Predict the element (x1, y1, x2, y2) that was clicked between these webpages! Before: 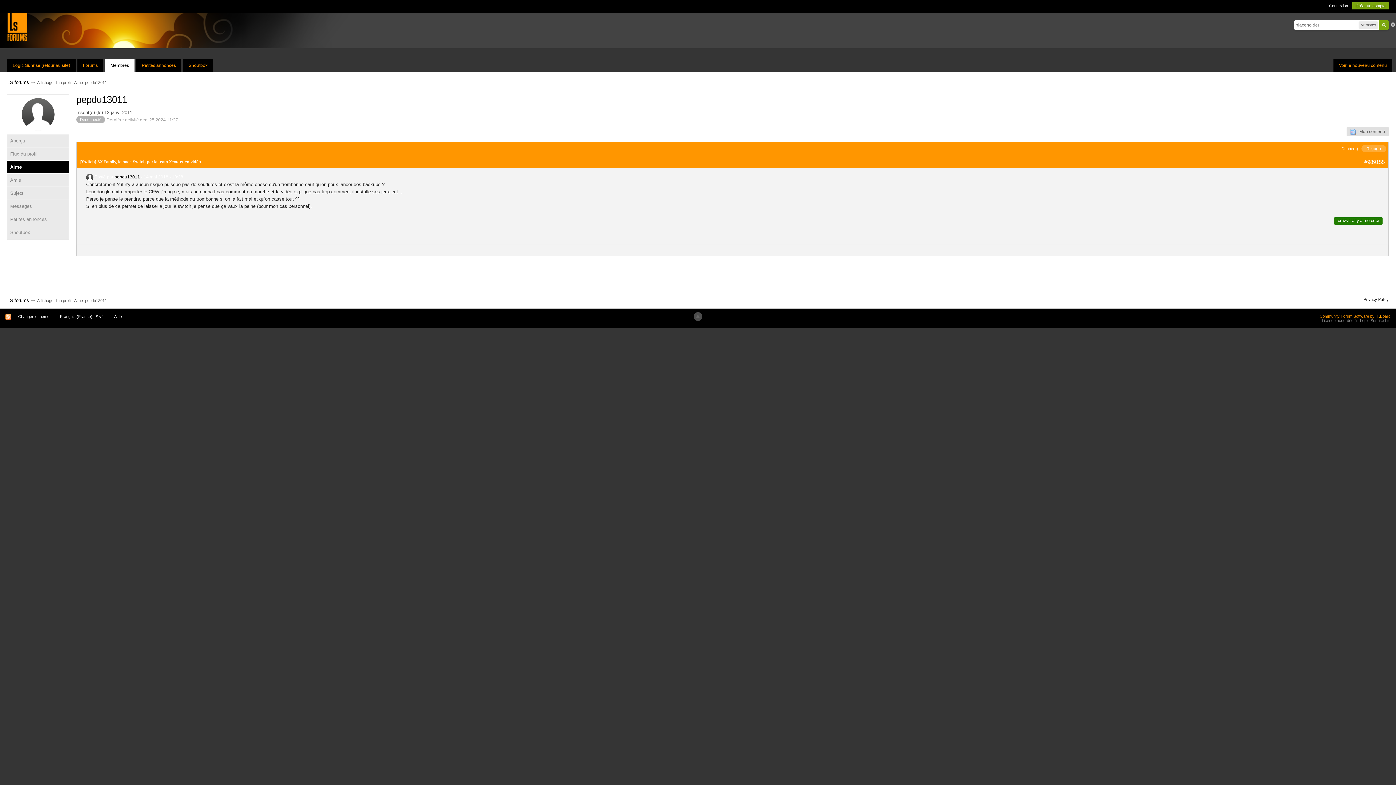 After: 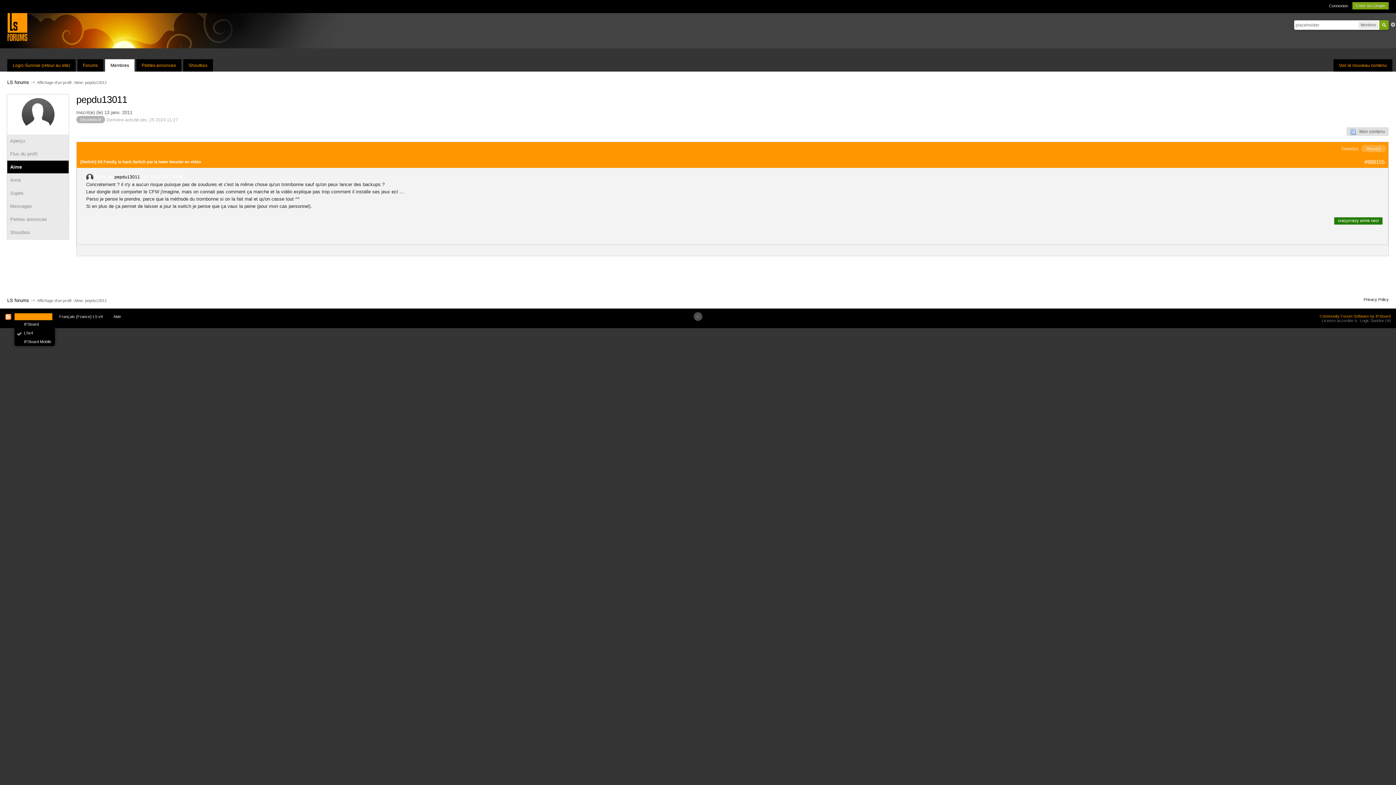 Action: bbox: (14, 313, 53, 320) label: Changer le thème